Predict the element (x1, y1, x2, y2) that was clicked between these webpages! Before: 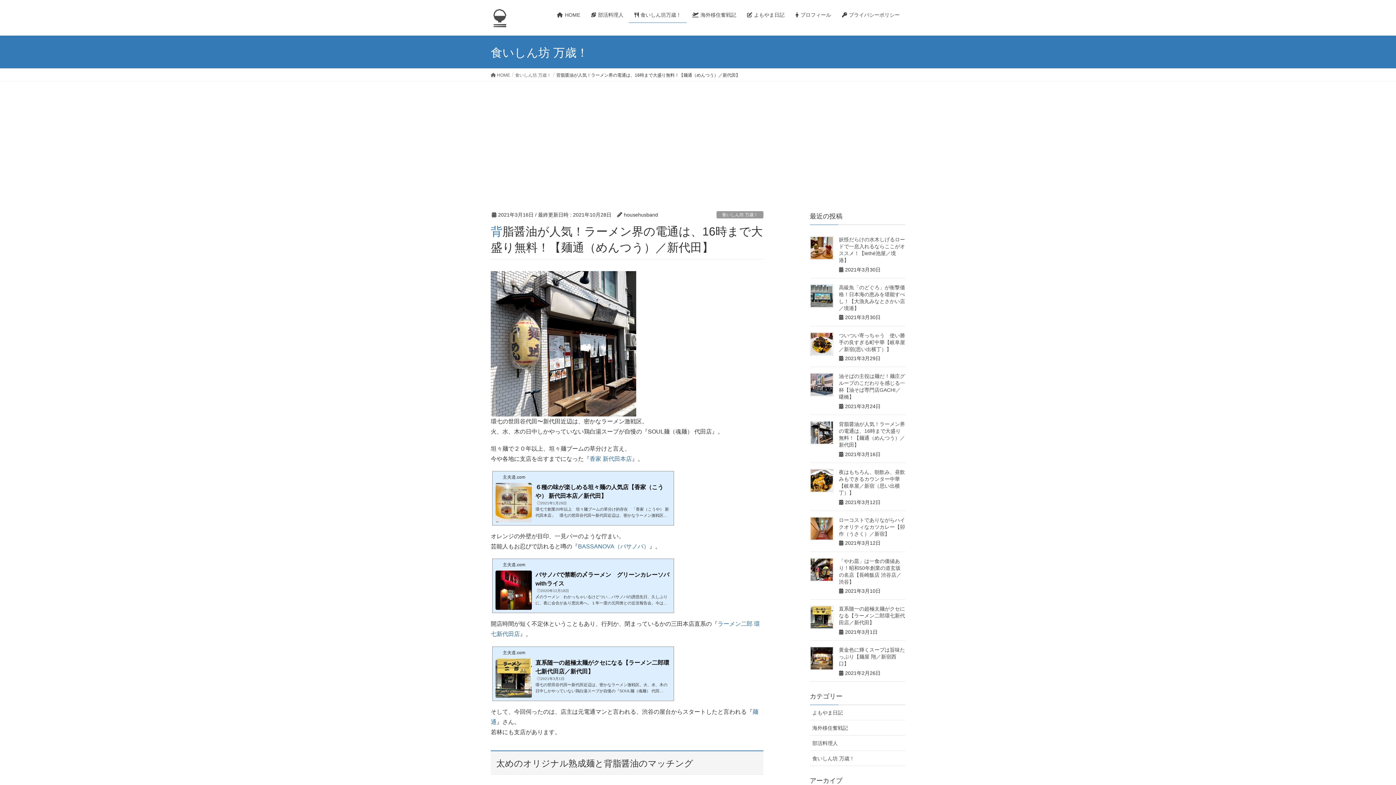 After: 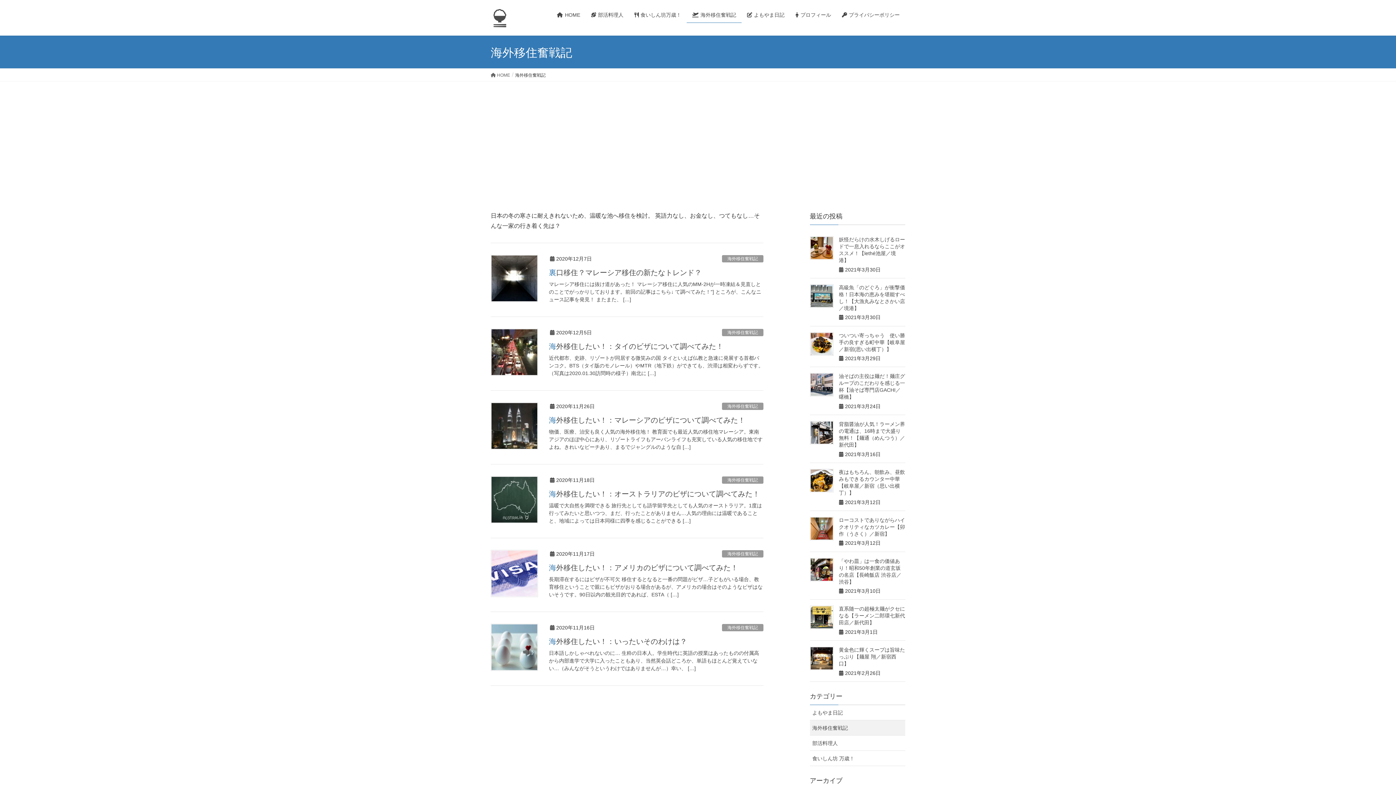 Action: bbox: (810, 720, 905, 735) label: 海外移住奮戦記